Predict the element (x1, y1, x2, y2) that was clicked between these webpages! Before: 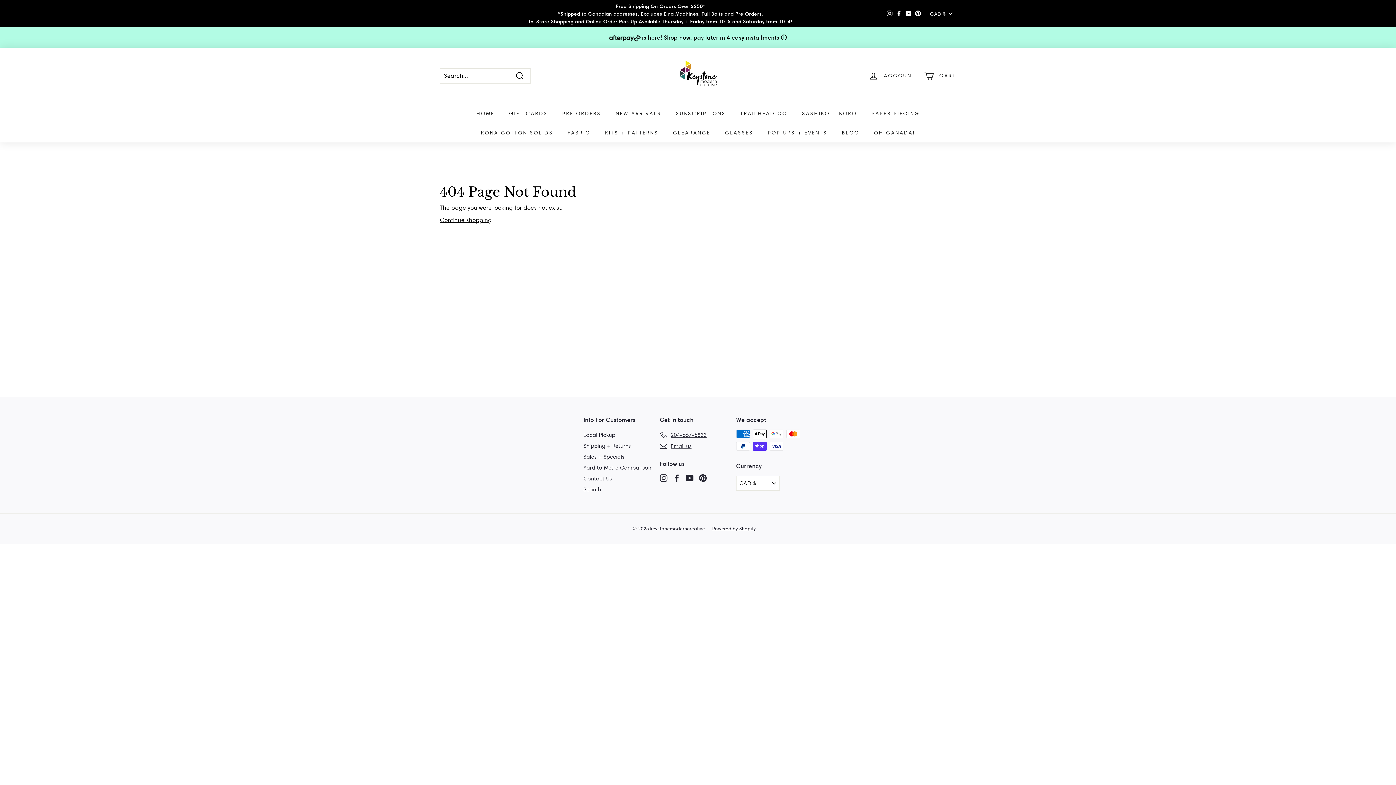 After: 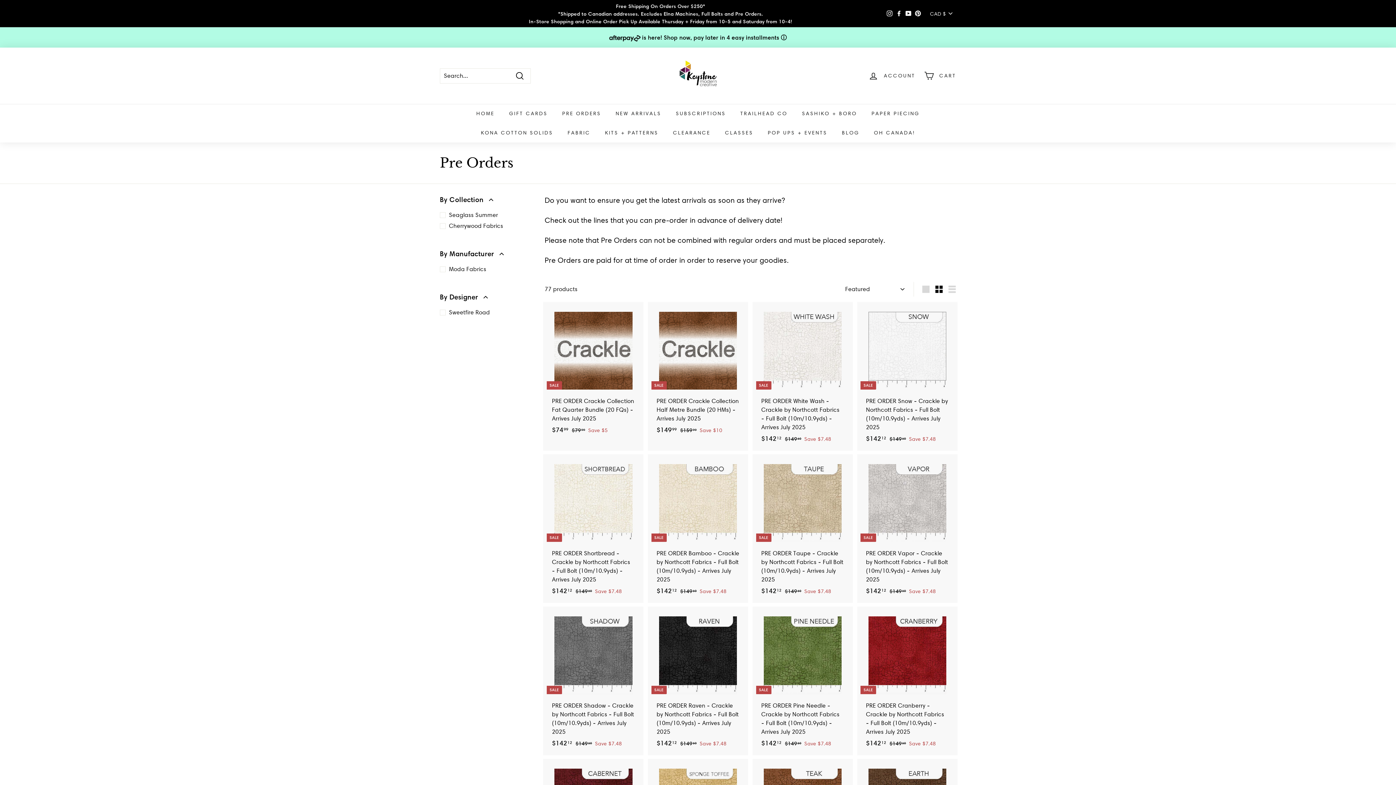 Action: bbox: (555, 104, 608, 123) label: PRE ORDERS